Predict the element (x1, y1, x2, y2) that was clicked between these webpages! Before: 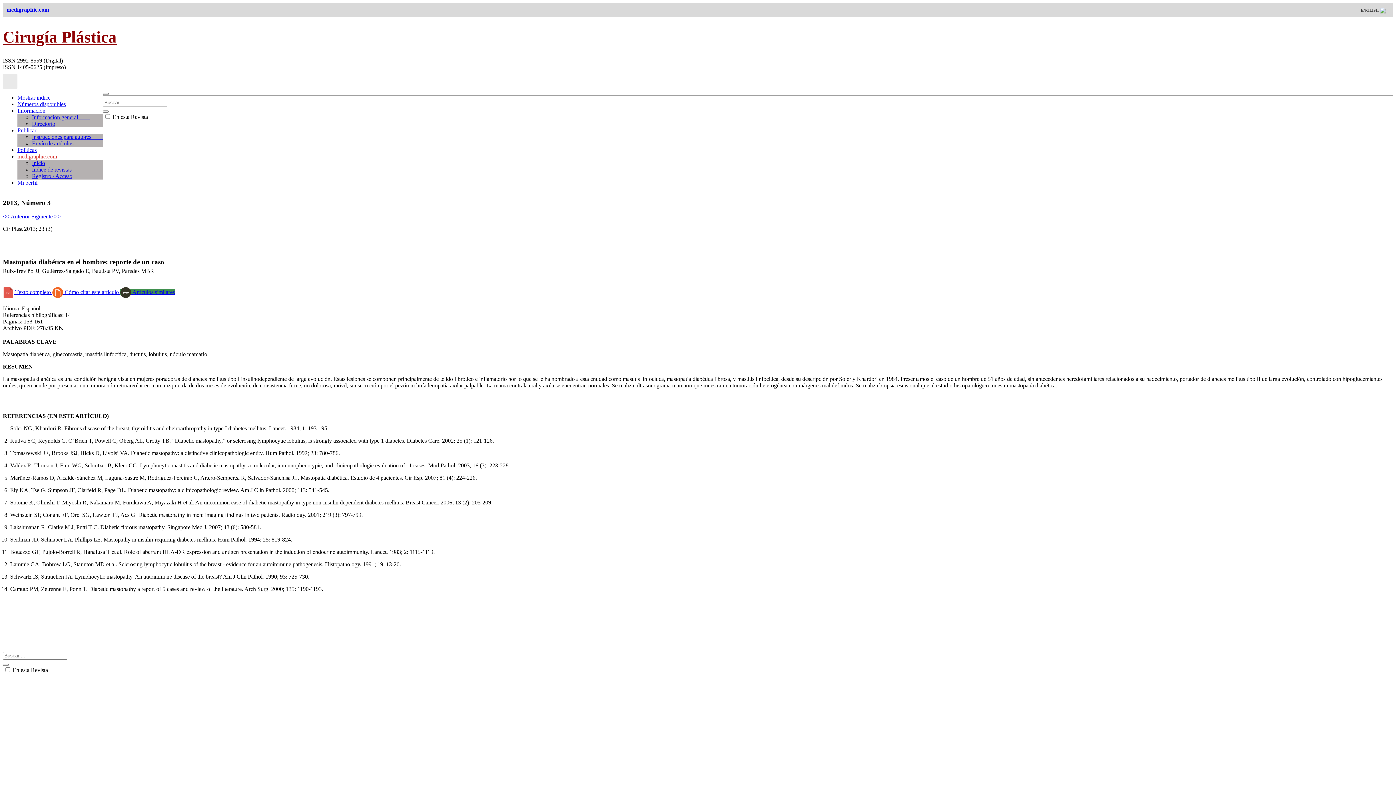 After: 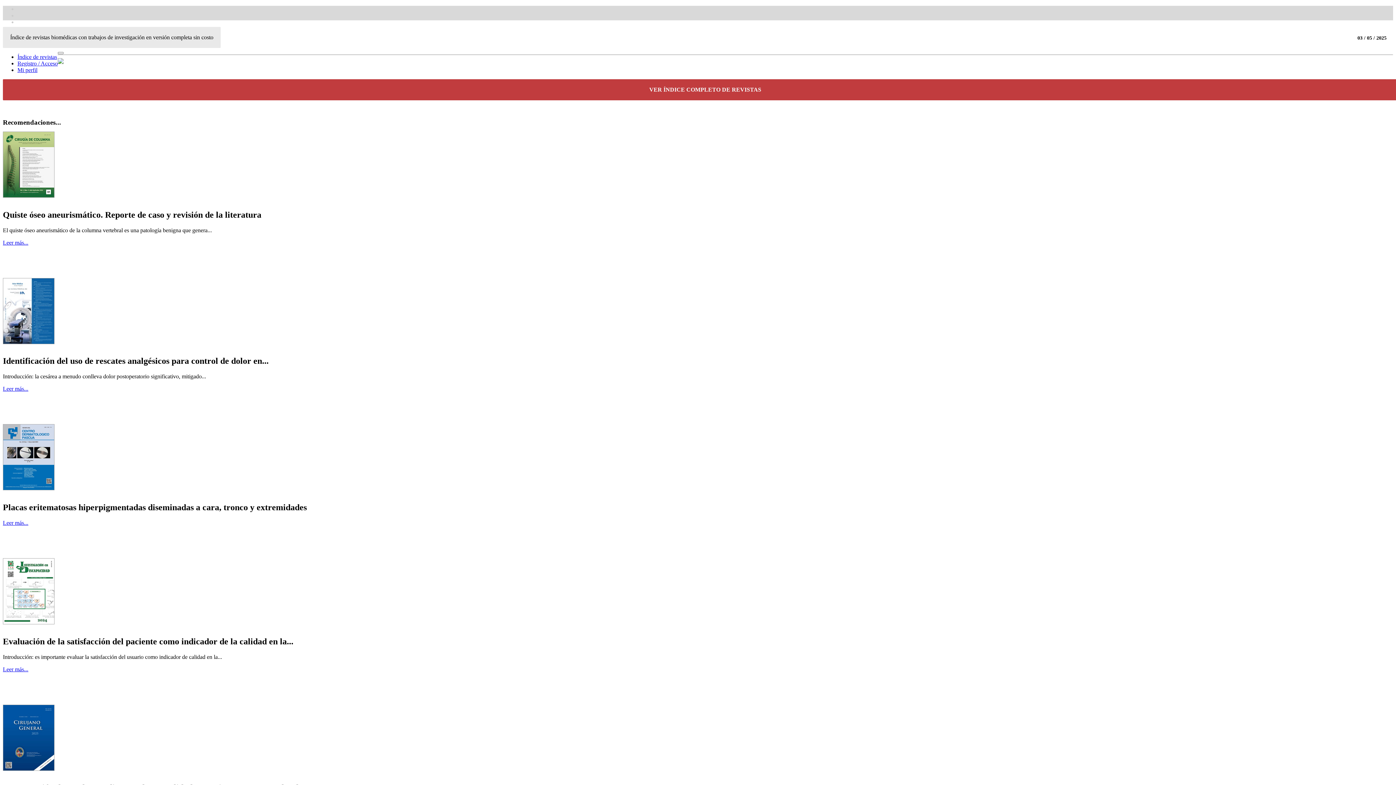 Action: bbox: (32, 160, 45, 166) label: Inicio